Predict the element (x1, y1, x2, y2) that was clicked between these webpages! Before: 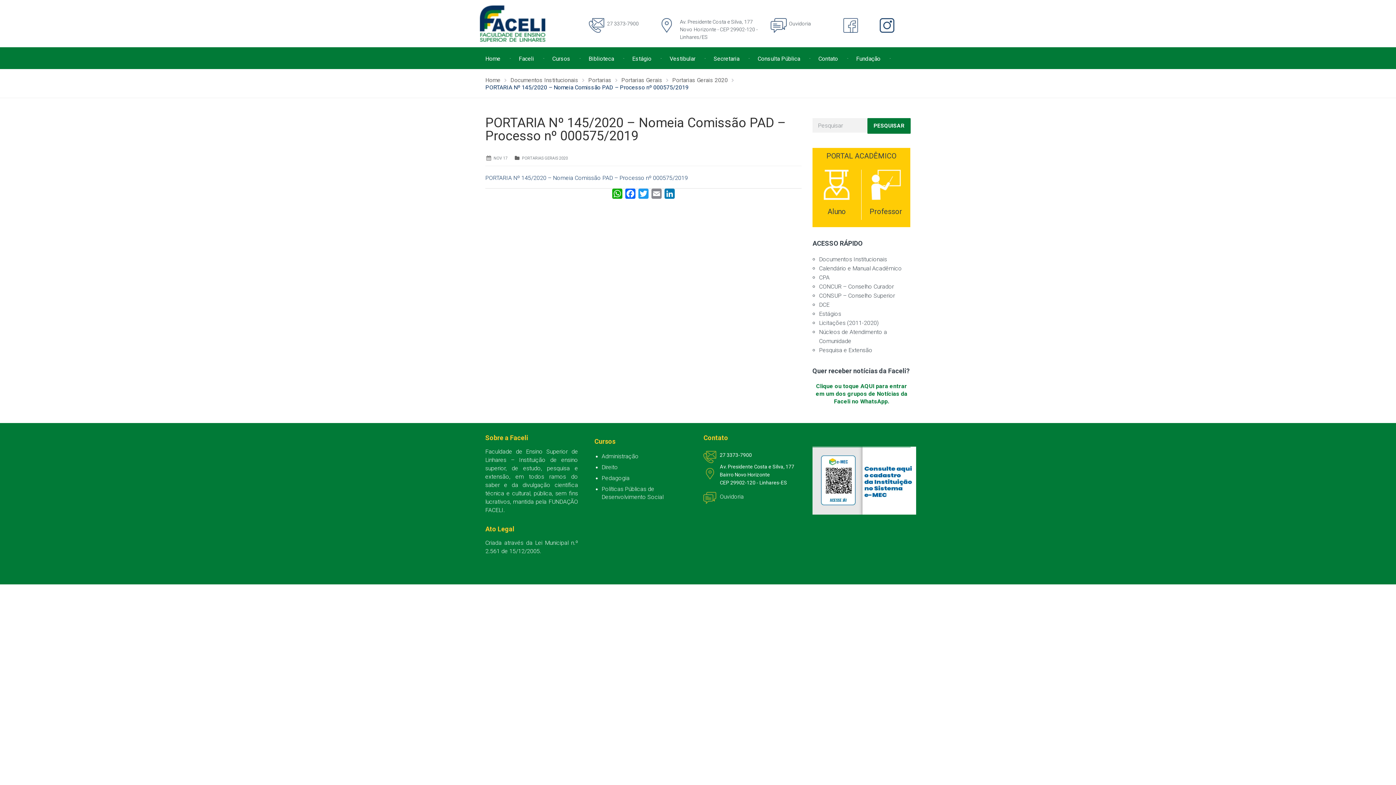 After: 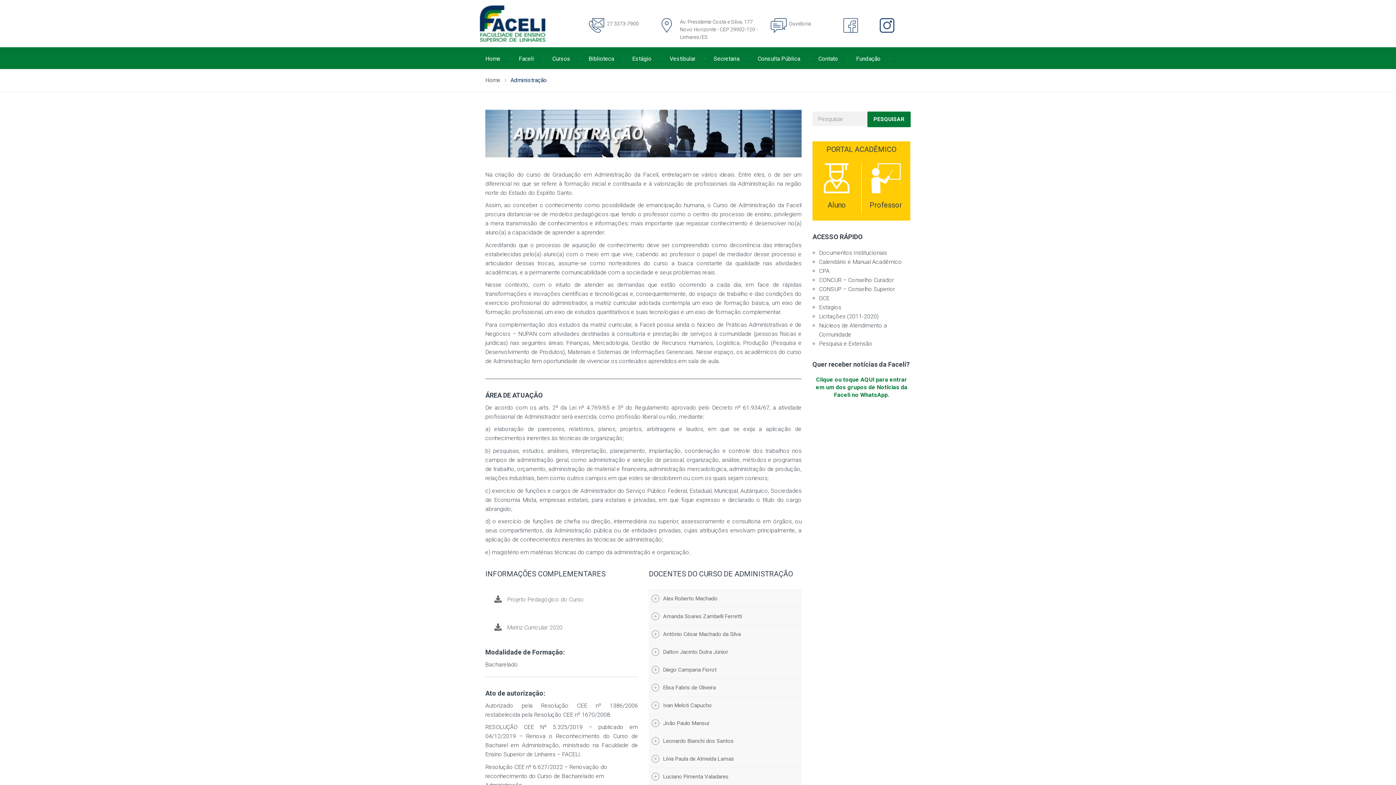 Action: label: Administração bbox: (601, 453, 638, 460)